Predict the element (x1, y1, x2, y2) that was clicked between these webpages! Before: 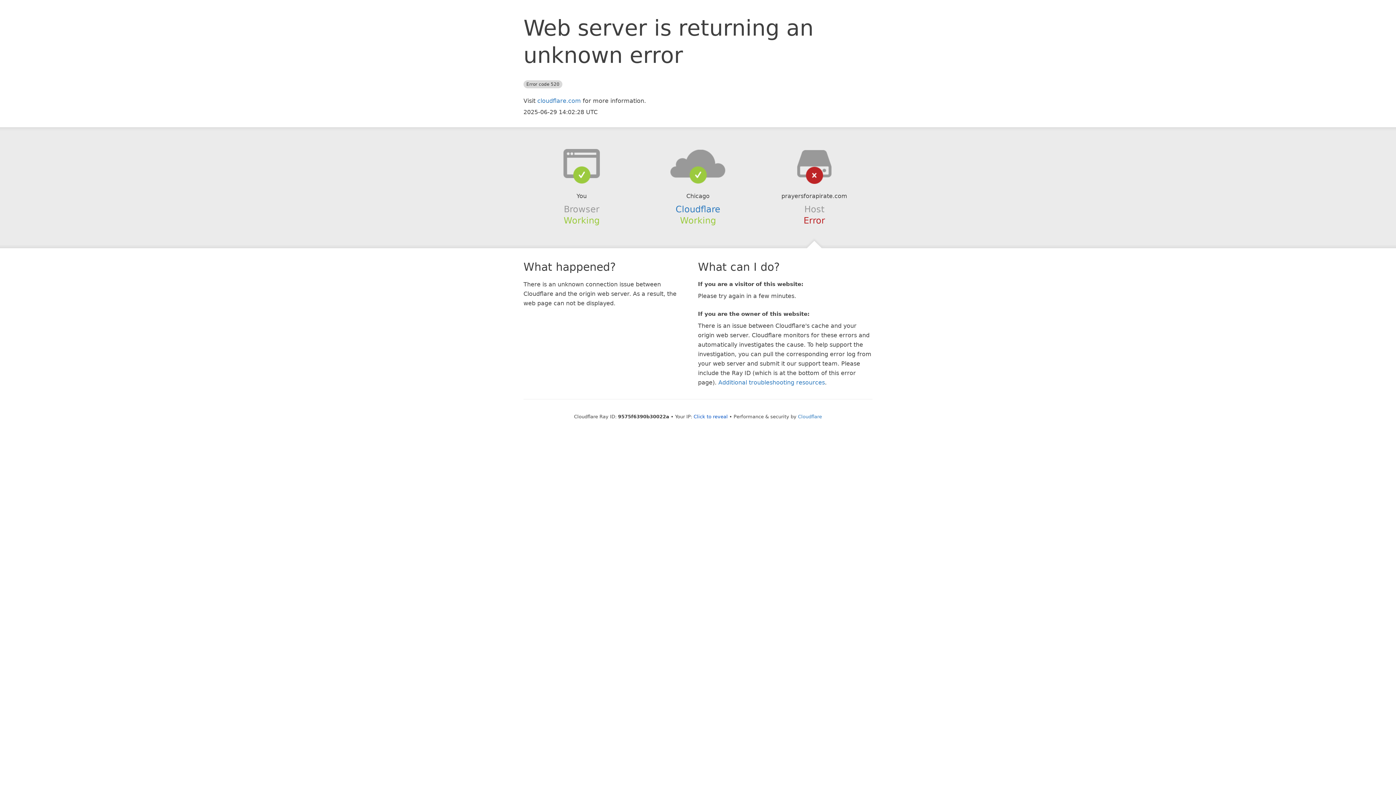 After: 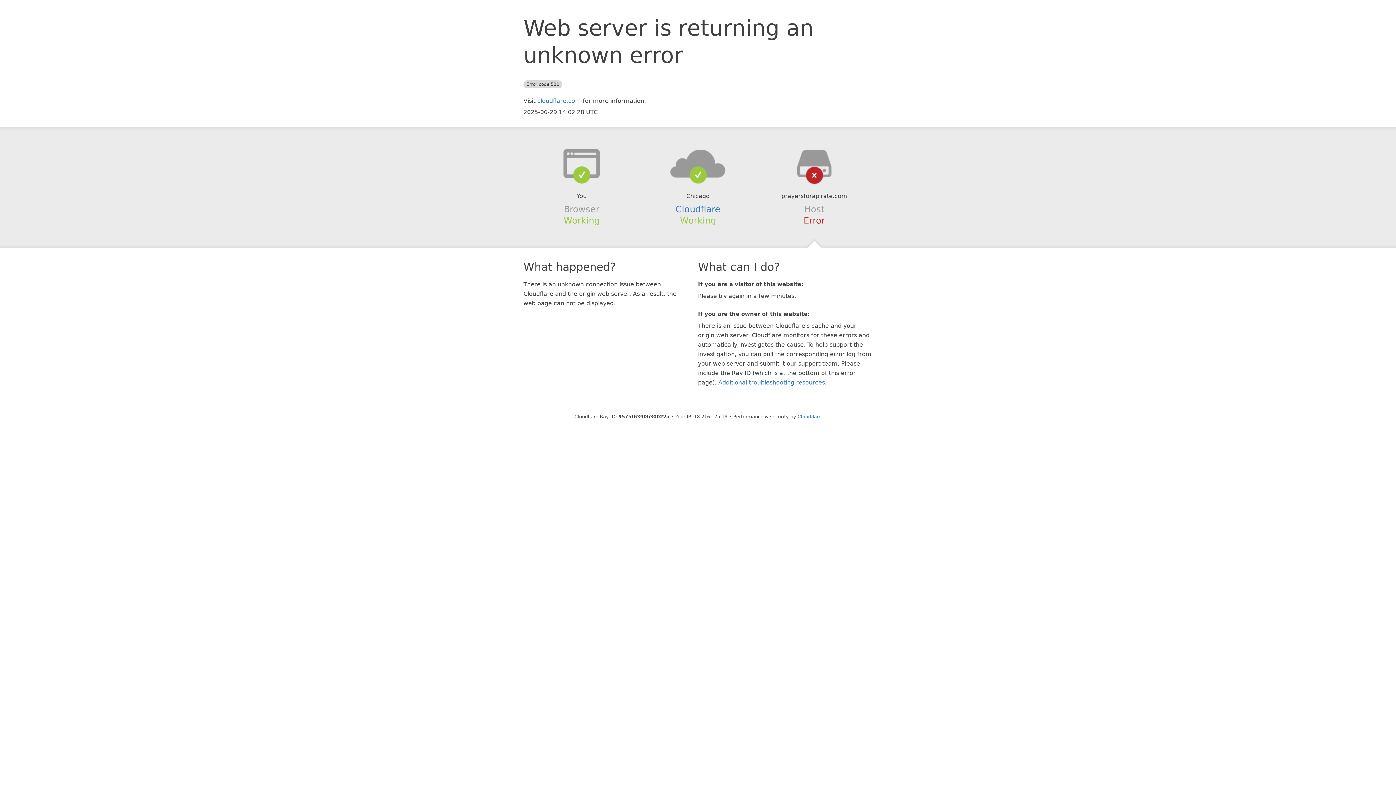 Action: label: Click to reveal bbox: (693, 414, 728, 419)